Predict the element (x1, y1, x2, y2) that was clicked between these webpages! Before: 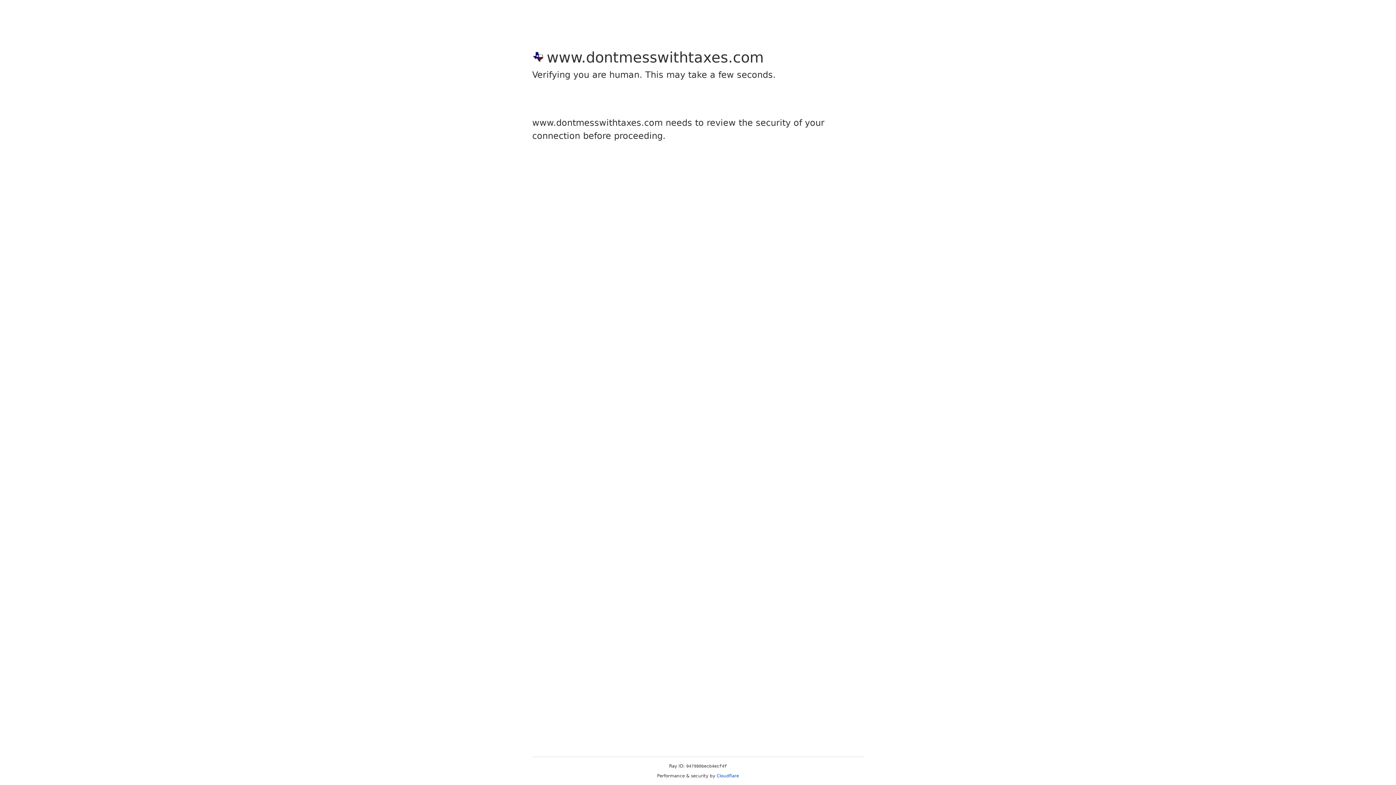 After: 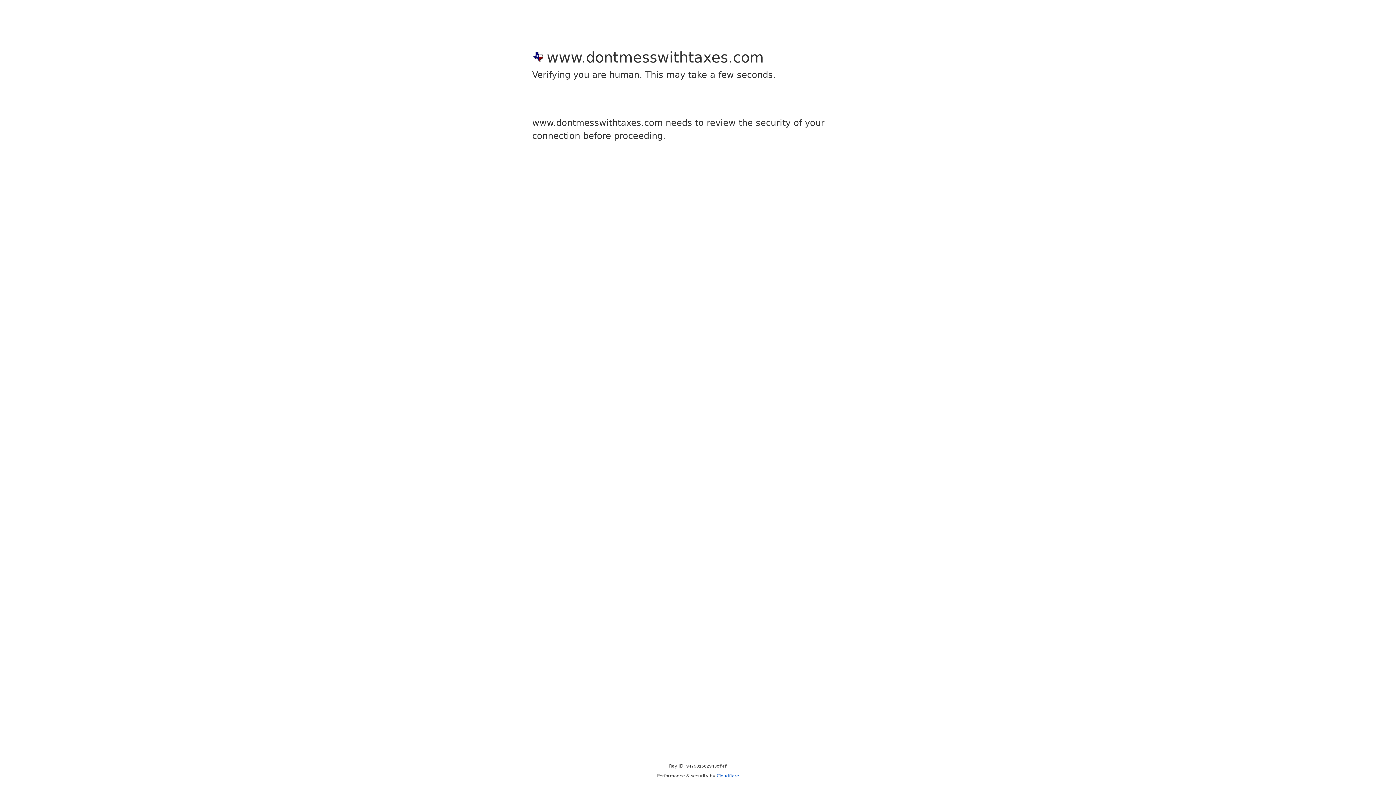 Action: bbox: (716, 773, 739, 778) label: Cloudflare